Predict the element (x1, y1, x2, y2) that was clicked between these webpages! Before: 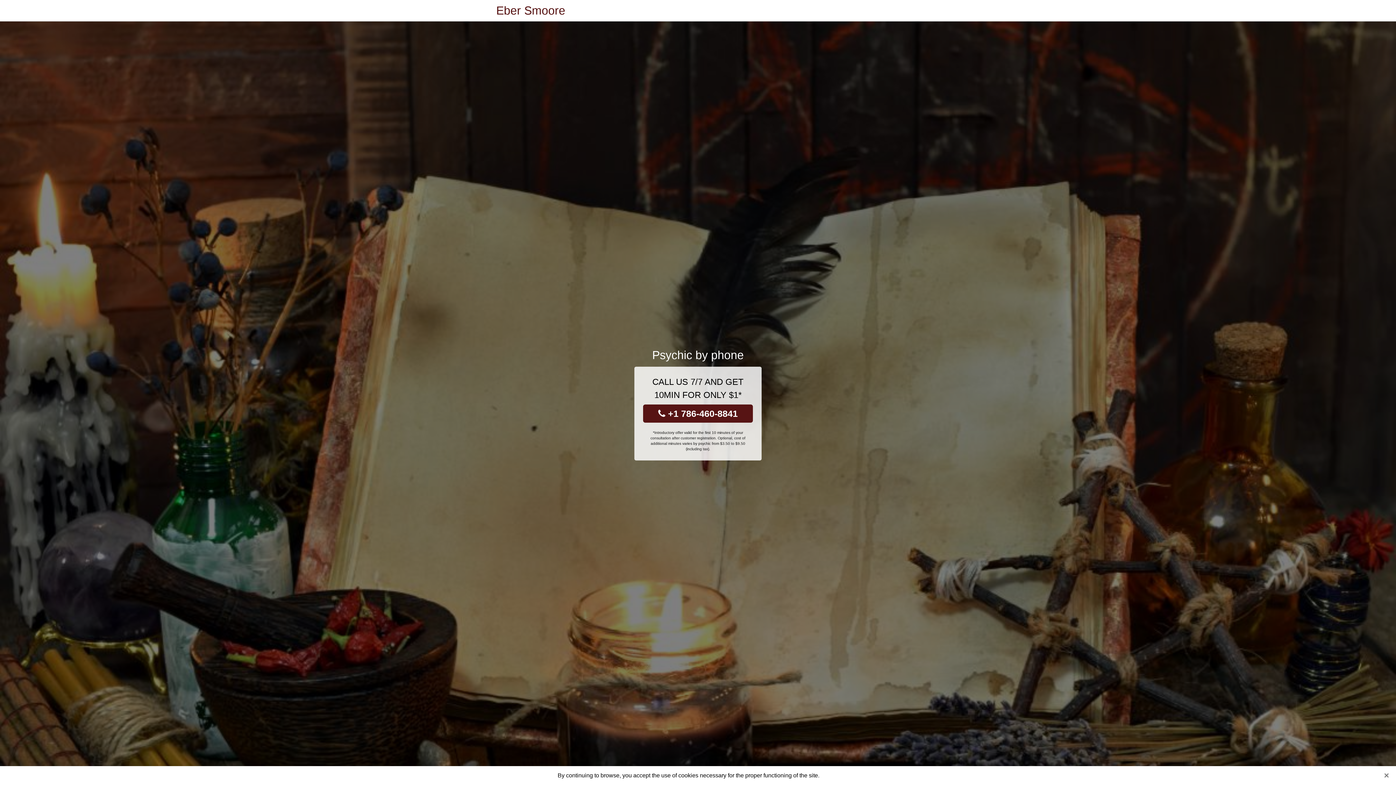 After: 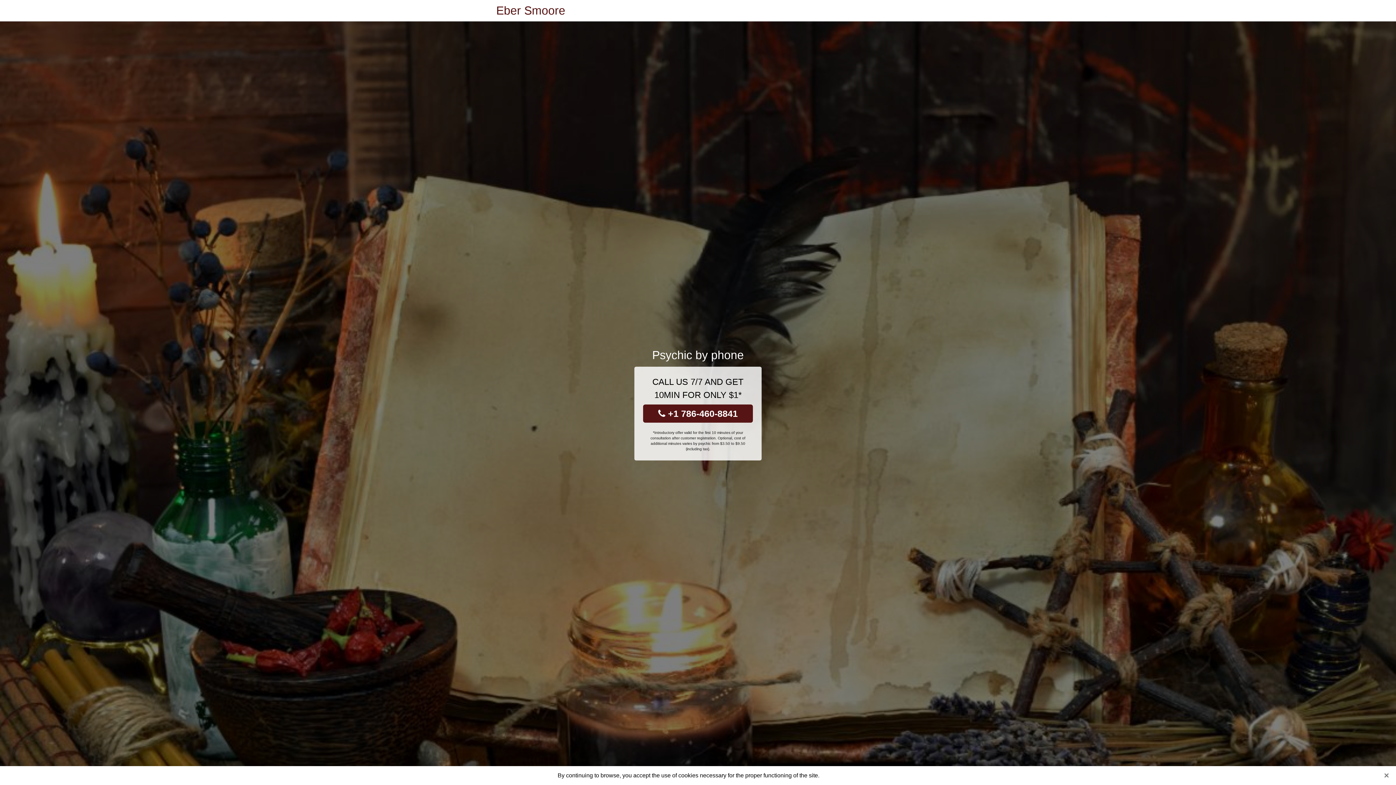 Action: label: Eber Smoore bbox: (496, 0, 565, 21)